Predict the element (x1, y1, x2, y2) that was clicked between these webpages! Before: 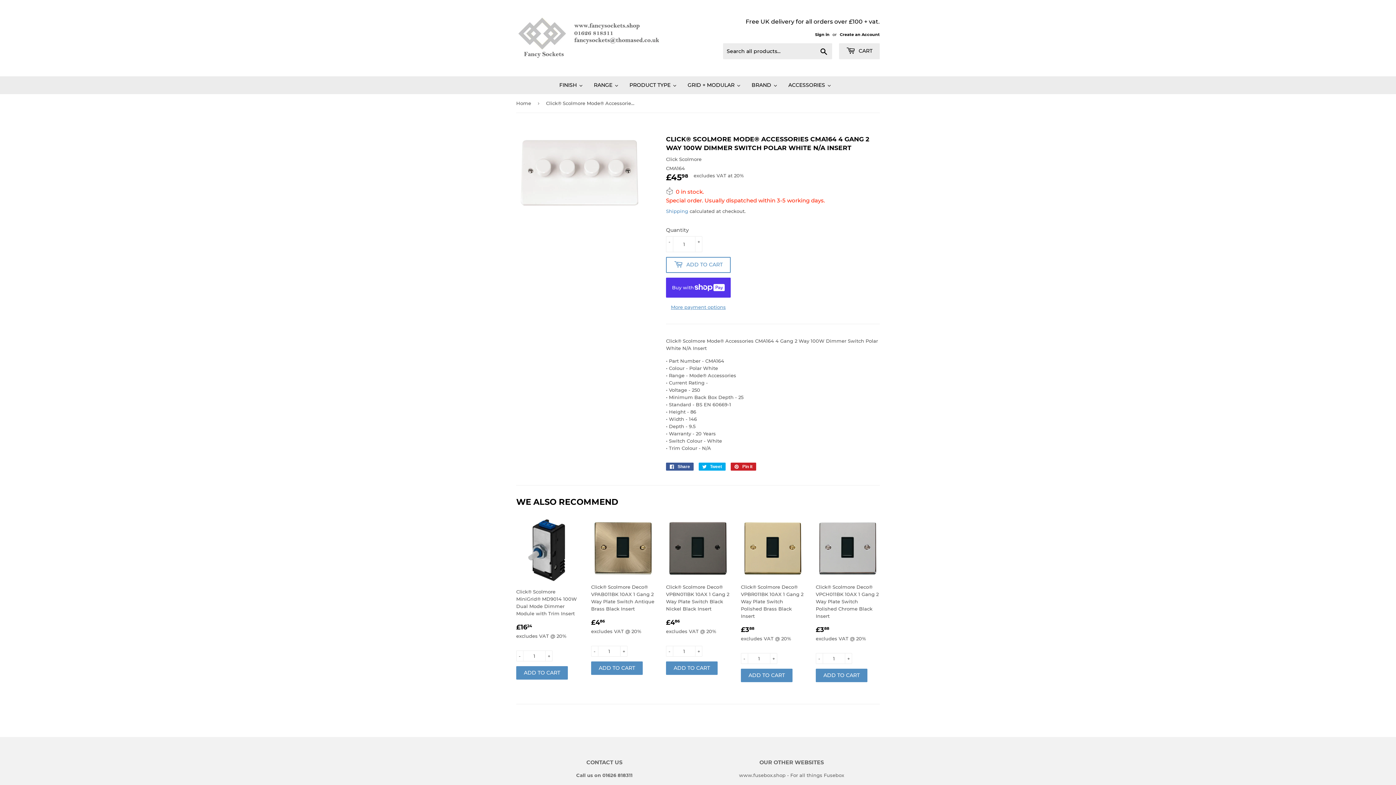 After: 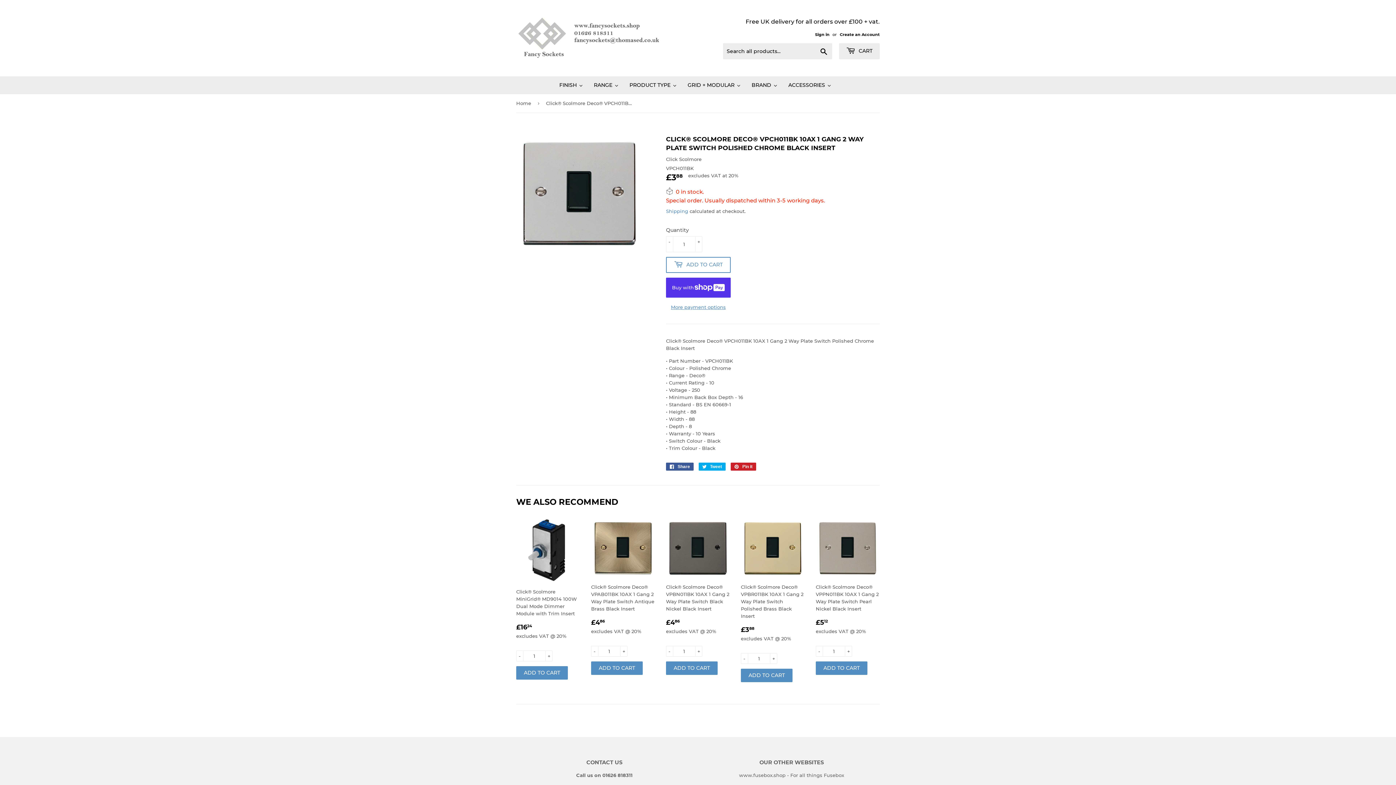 Action: bbox: (816, 518, 880, 642) label: Click® Scolmore Deco® VPCH011BK 10AX 1 Gang 2 Way Plate Switch Polished Chrome Black Insert

REGULAR PRICE
£388
£3.88
excludes VAT @ 20%